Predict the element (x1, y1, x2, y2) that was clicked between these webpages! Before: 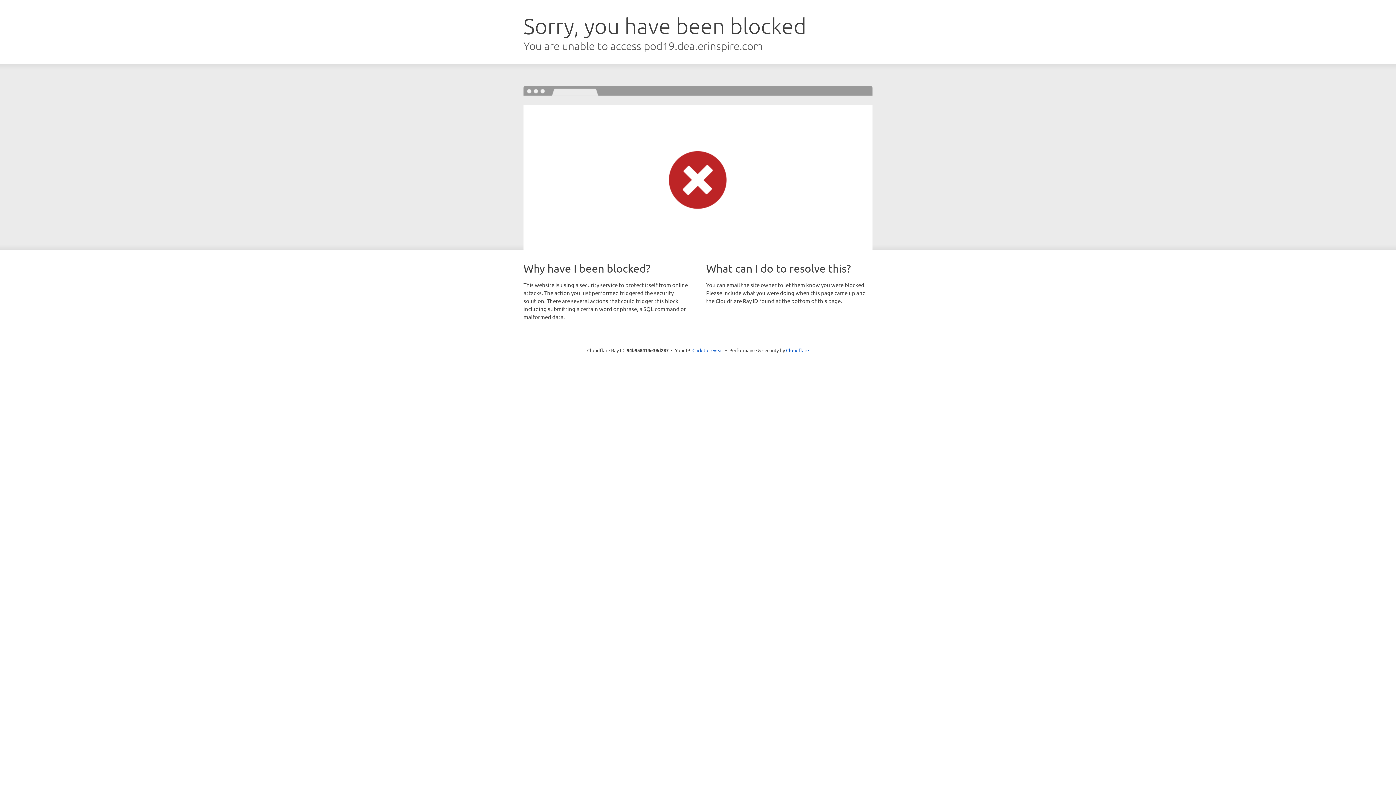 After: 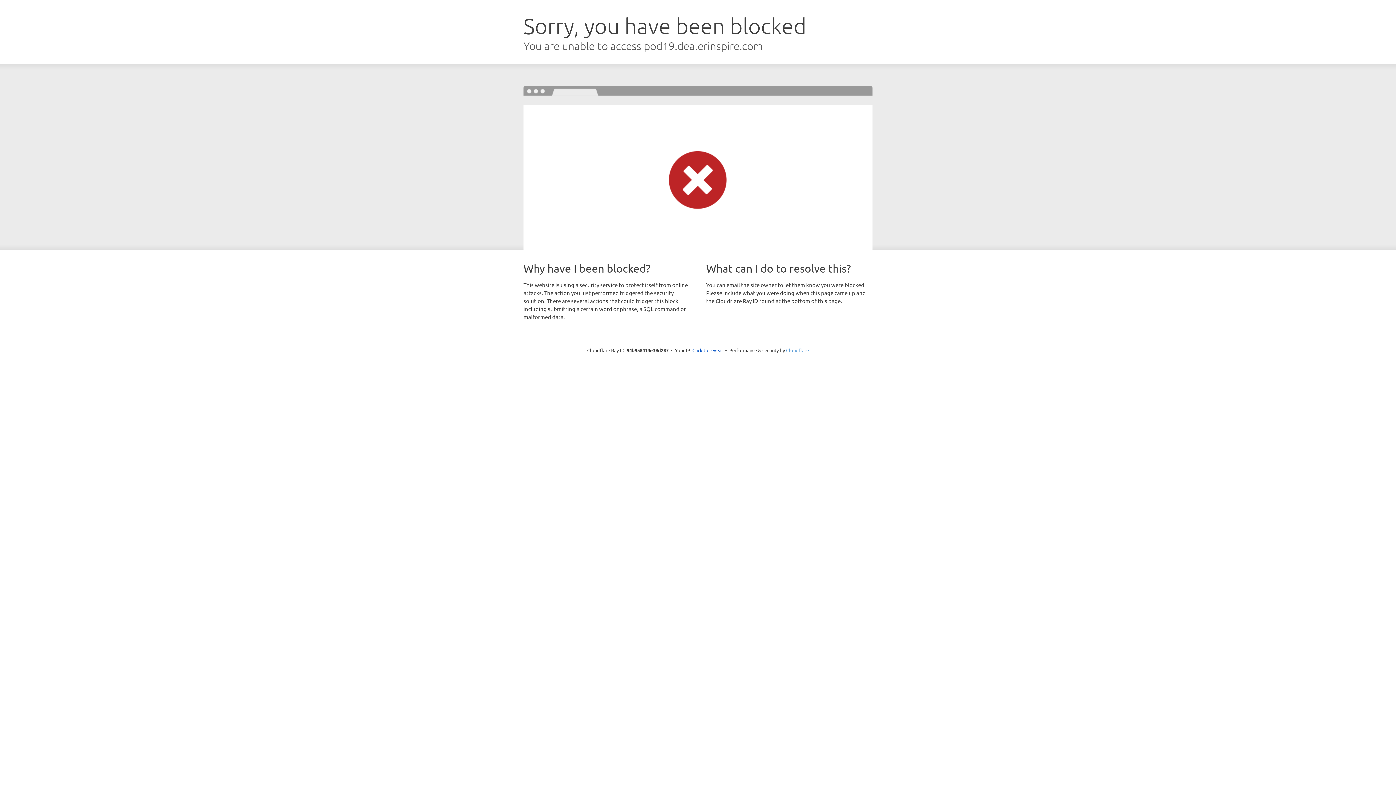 Action: label: Cloudflare bbox: (786, 347, 809, 353)